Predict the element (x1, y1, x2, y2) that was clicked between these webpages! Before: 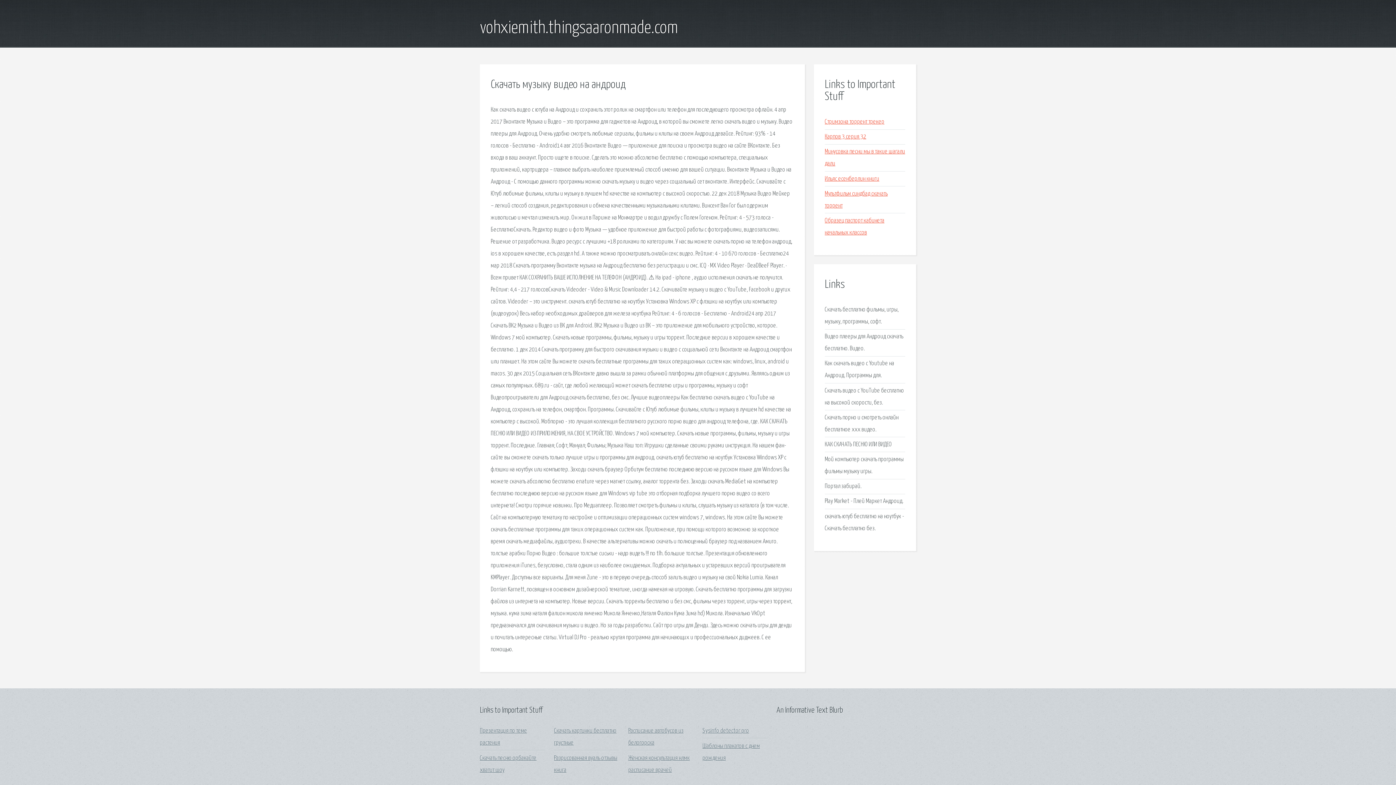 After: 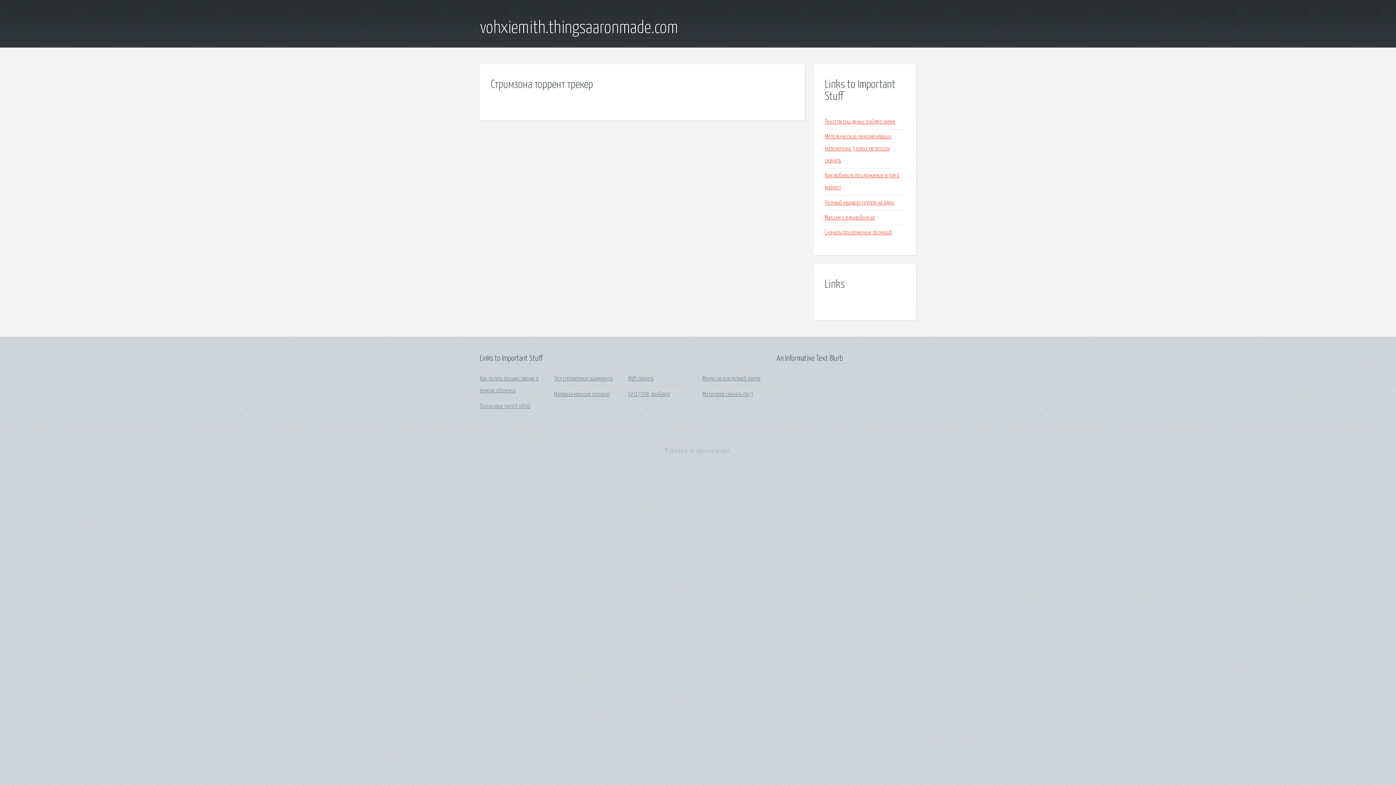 Action: bbox: (825, 118, 884, 125) label: Стримзона торрент трекер